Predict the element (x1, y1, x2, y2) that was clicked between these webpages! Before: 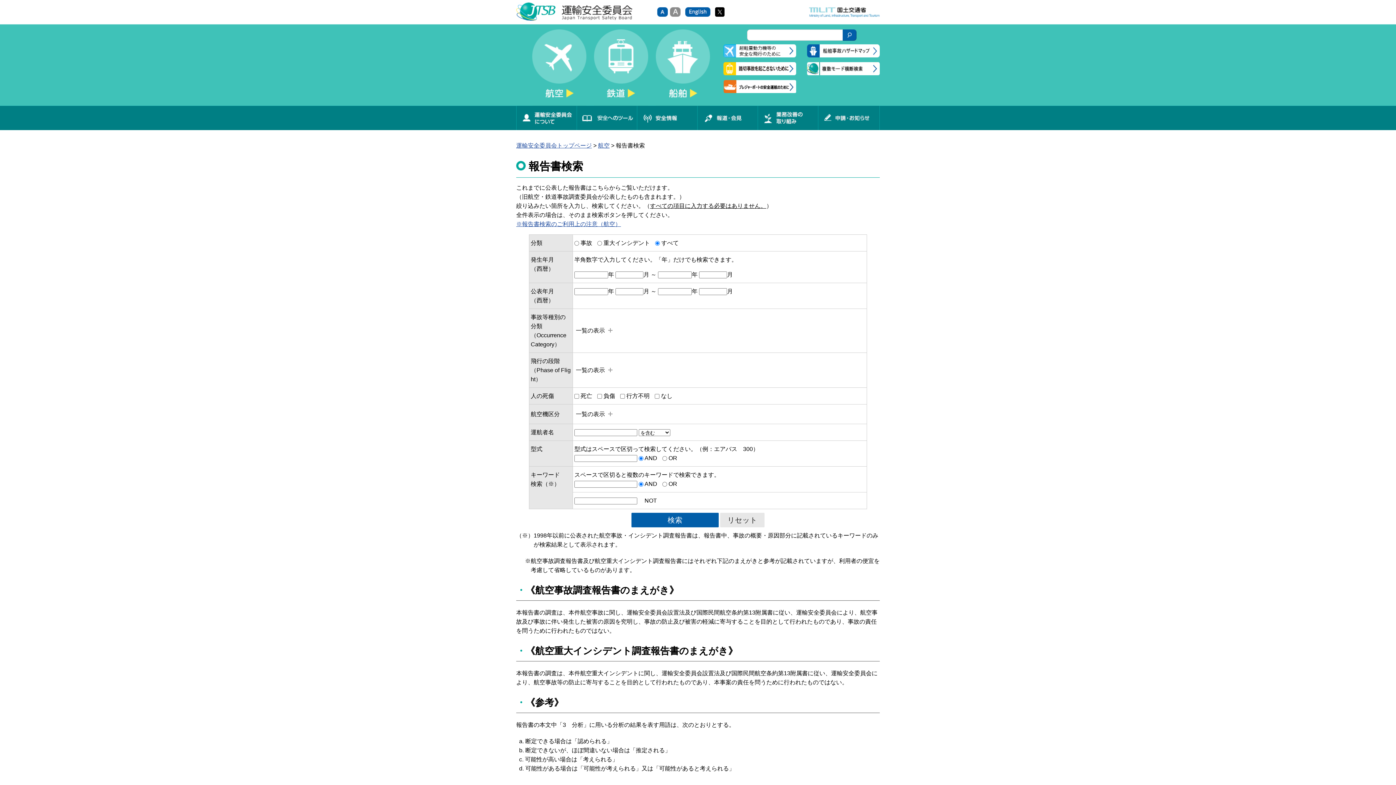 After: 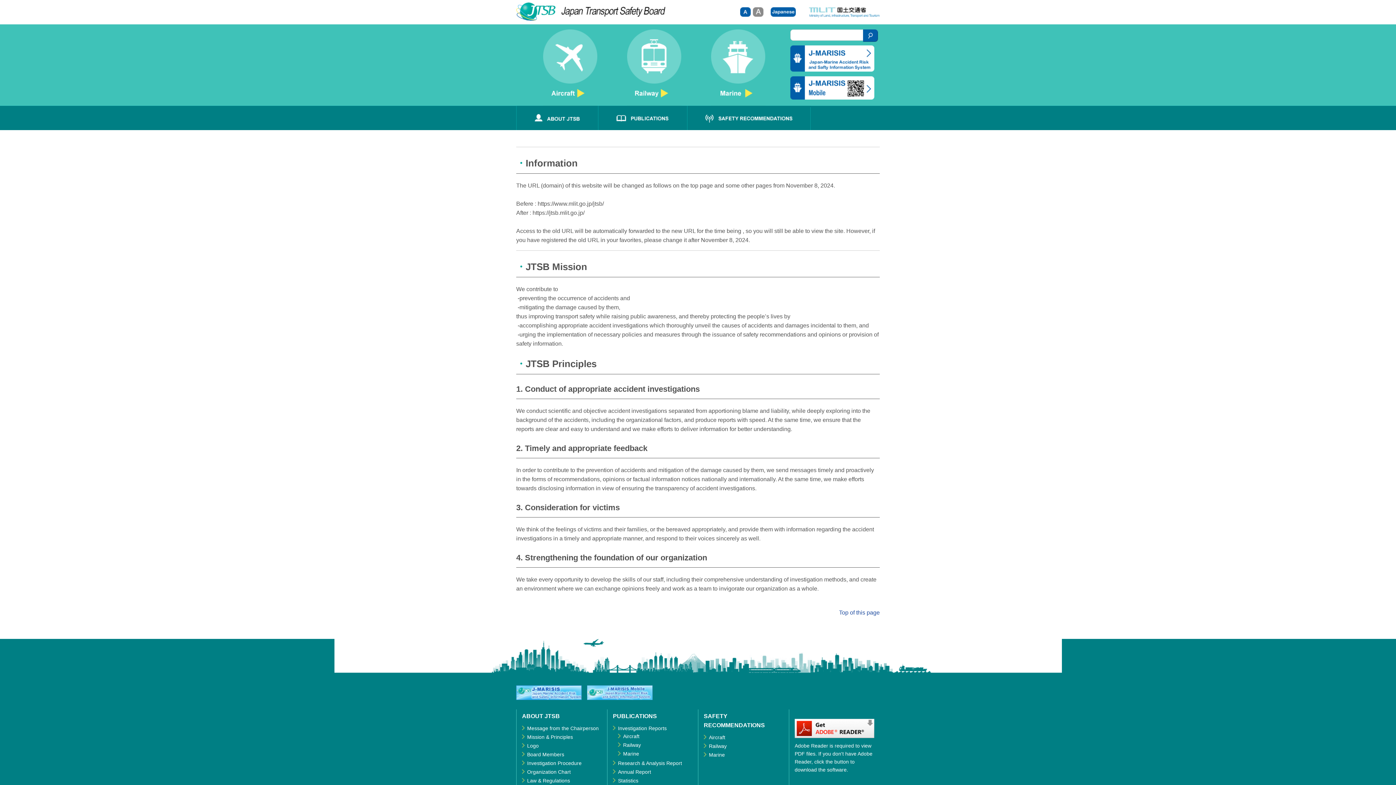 Action: bbox: (685, 7, 710, 16)